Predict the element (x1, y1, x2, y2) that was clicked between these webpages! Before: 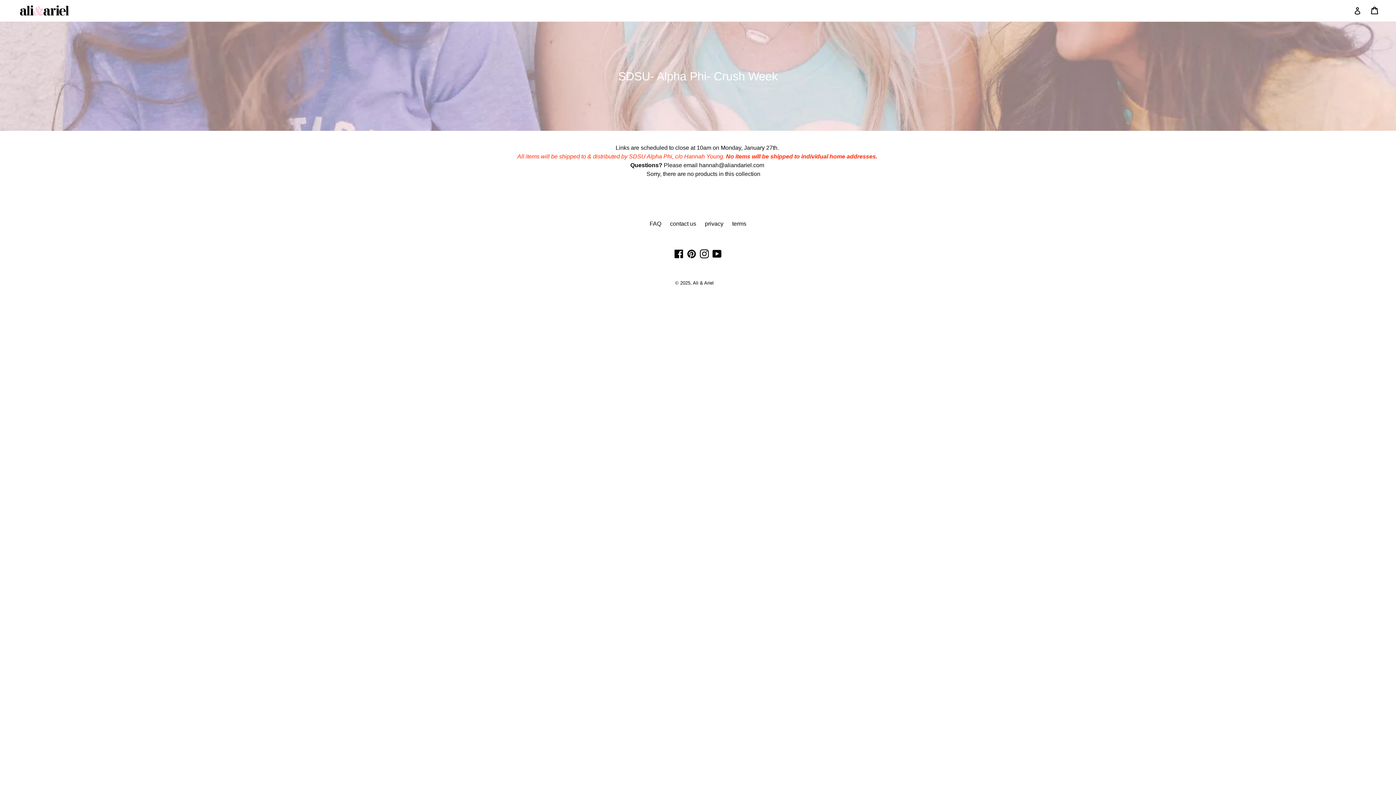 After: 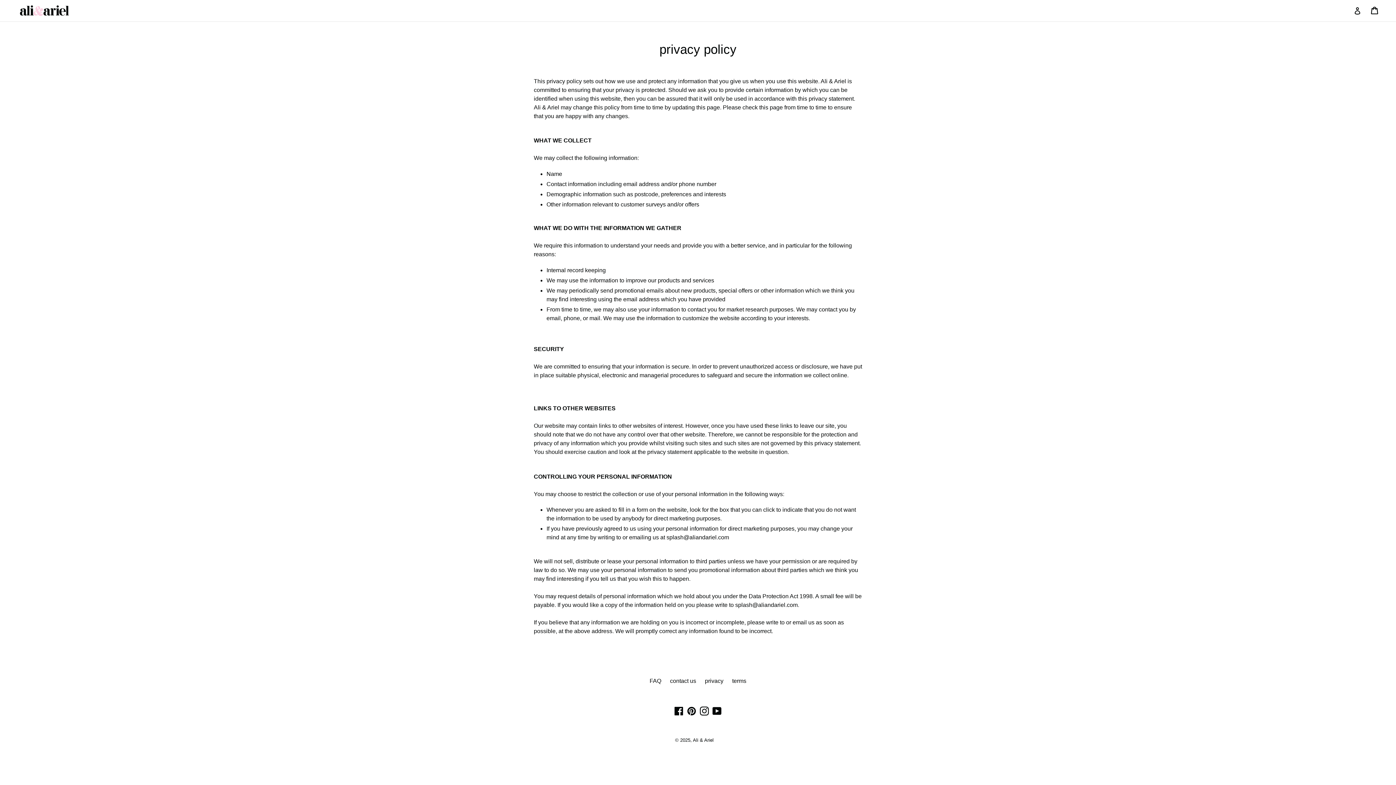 Action: label: privacy bbox: (705, 220, 723, 226)